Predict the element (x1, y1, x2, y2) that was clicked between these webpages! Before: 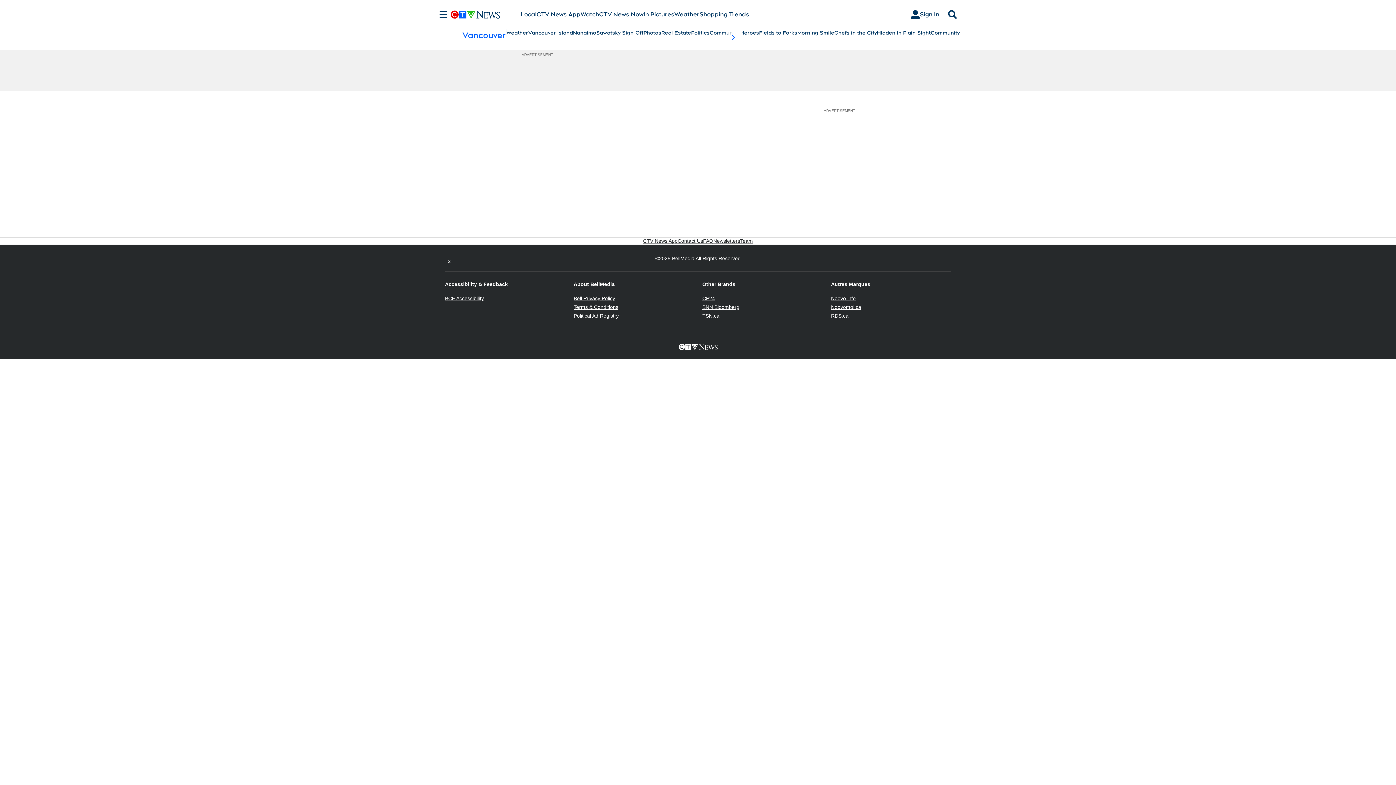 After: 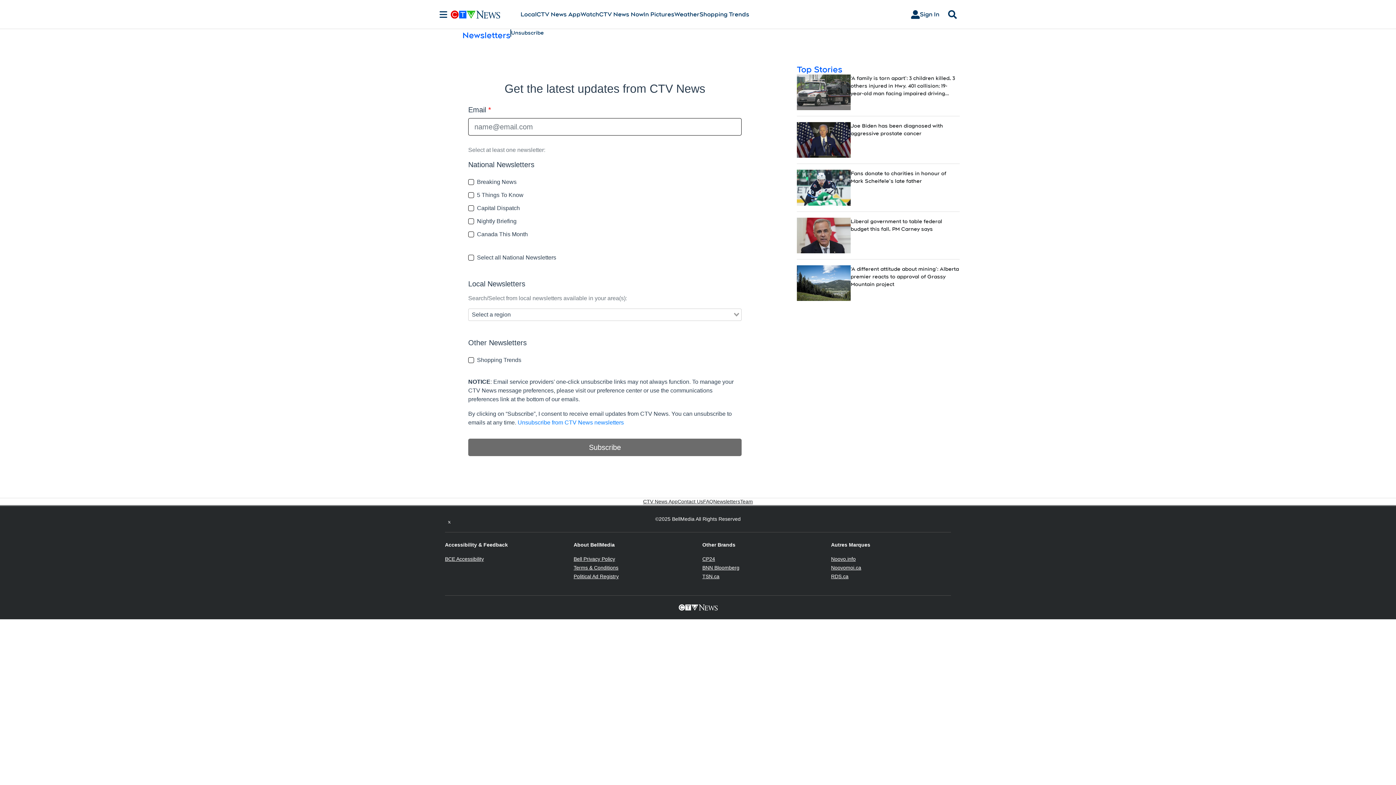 Action: bbox: (713, 237, 740, 244) label: Newsletters